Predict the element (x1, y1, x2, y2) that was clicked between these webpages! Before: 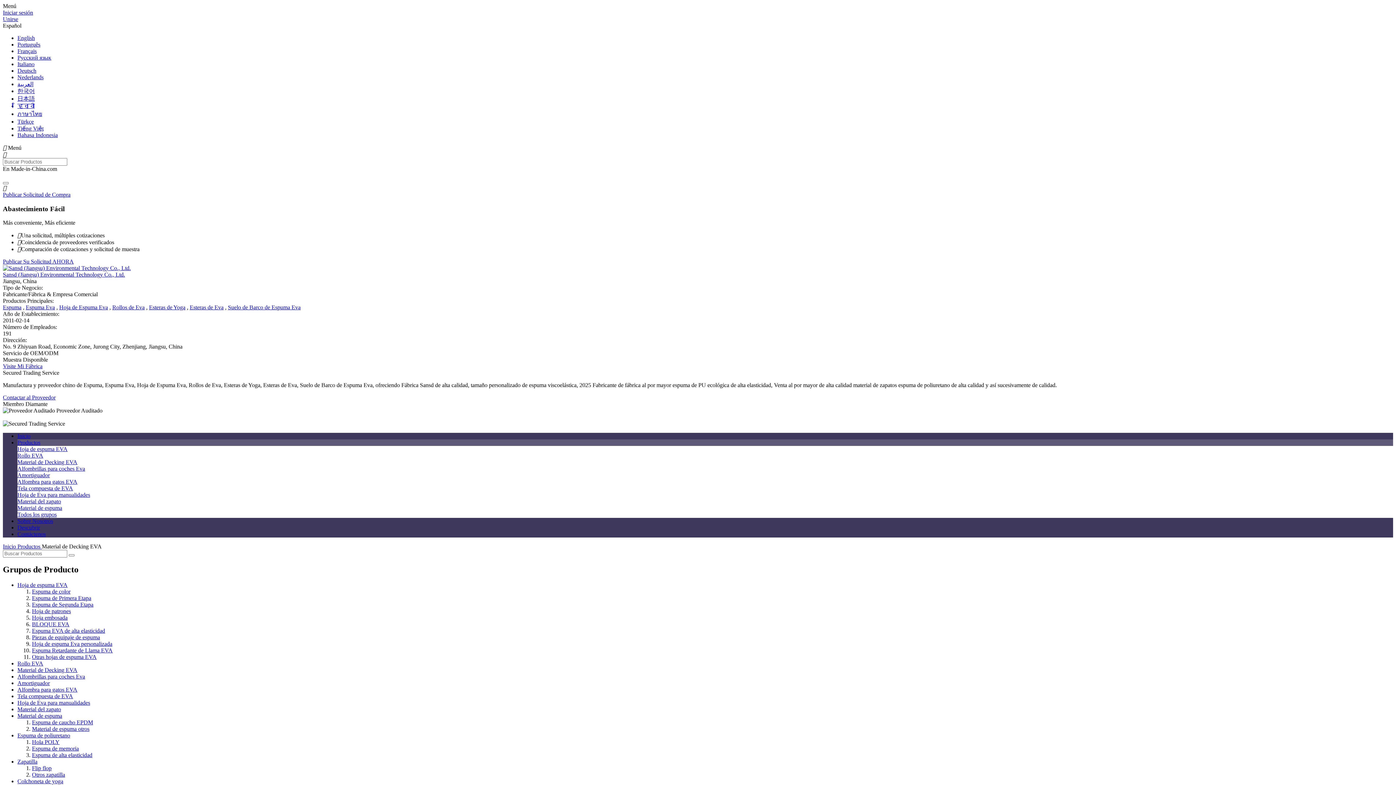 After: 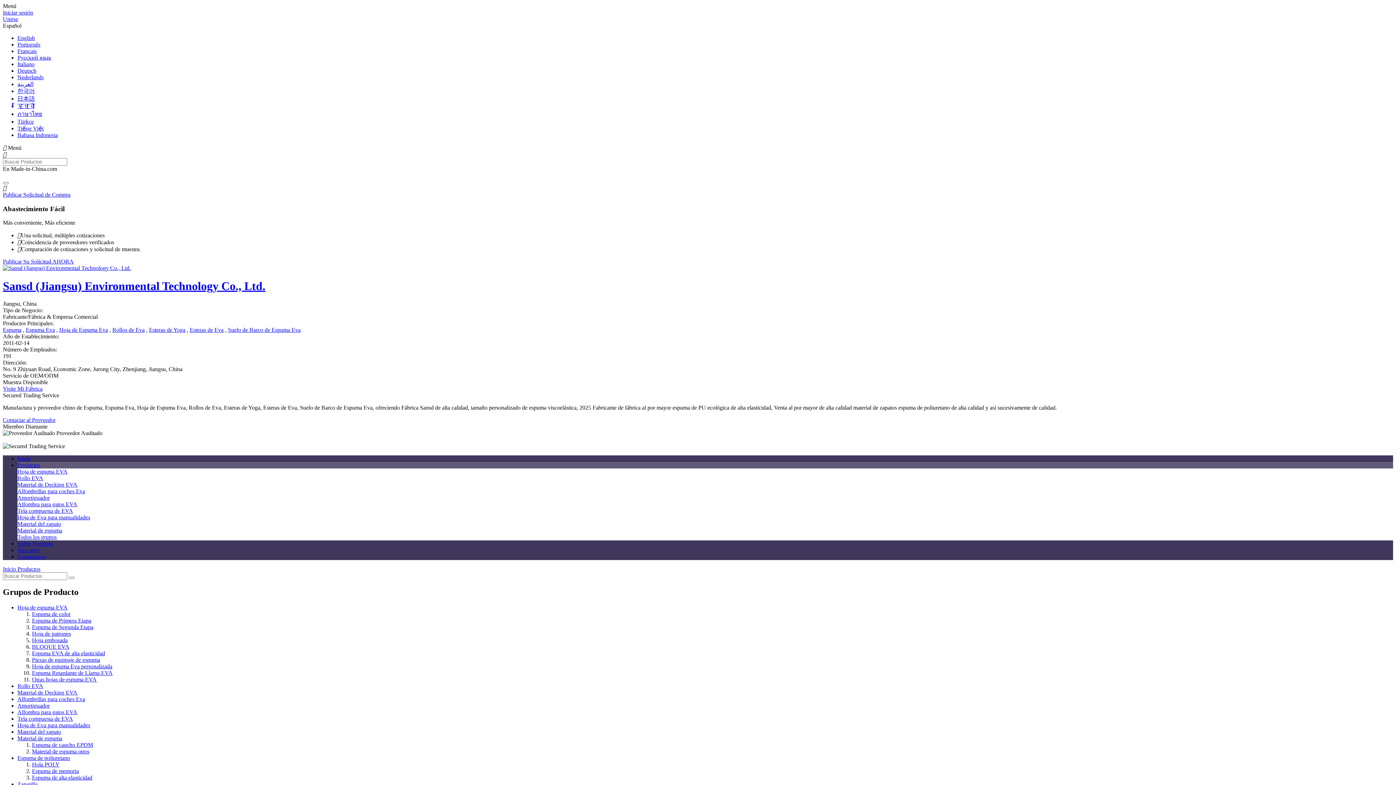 Action: bbox: (68, 554, 74, 556)